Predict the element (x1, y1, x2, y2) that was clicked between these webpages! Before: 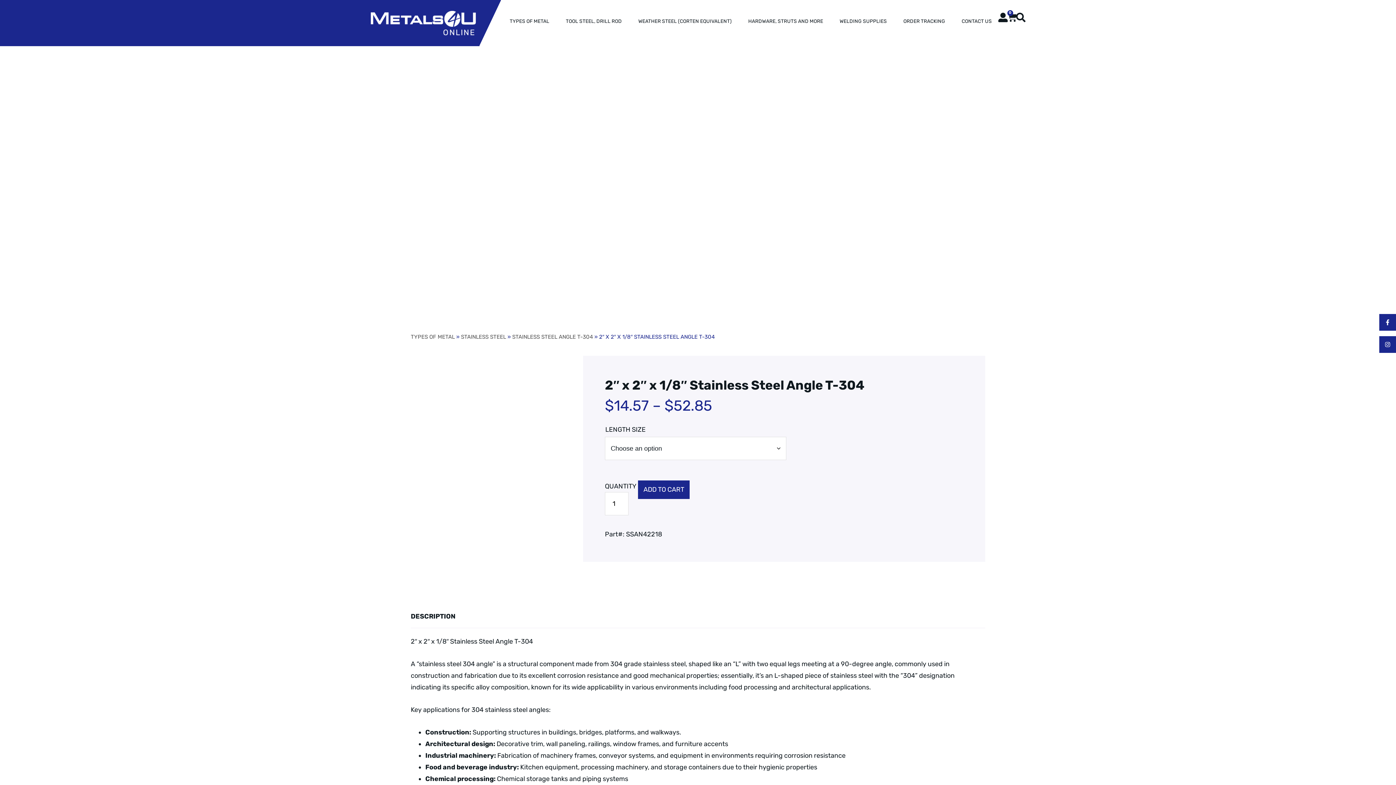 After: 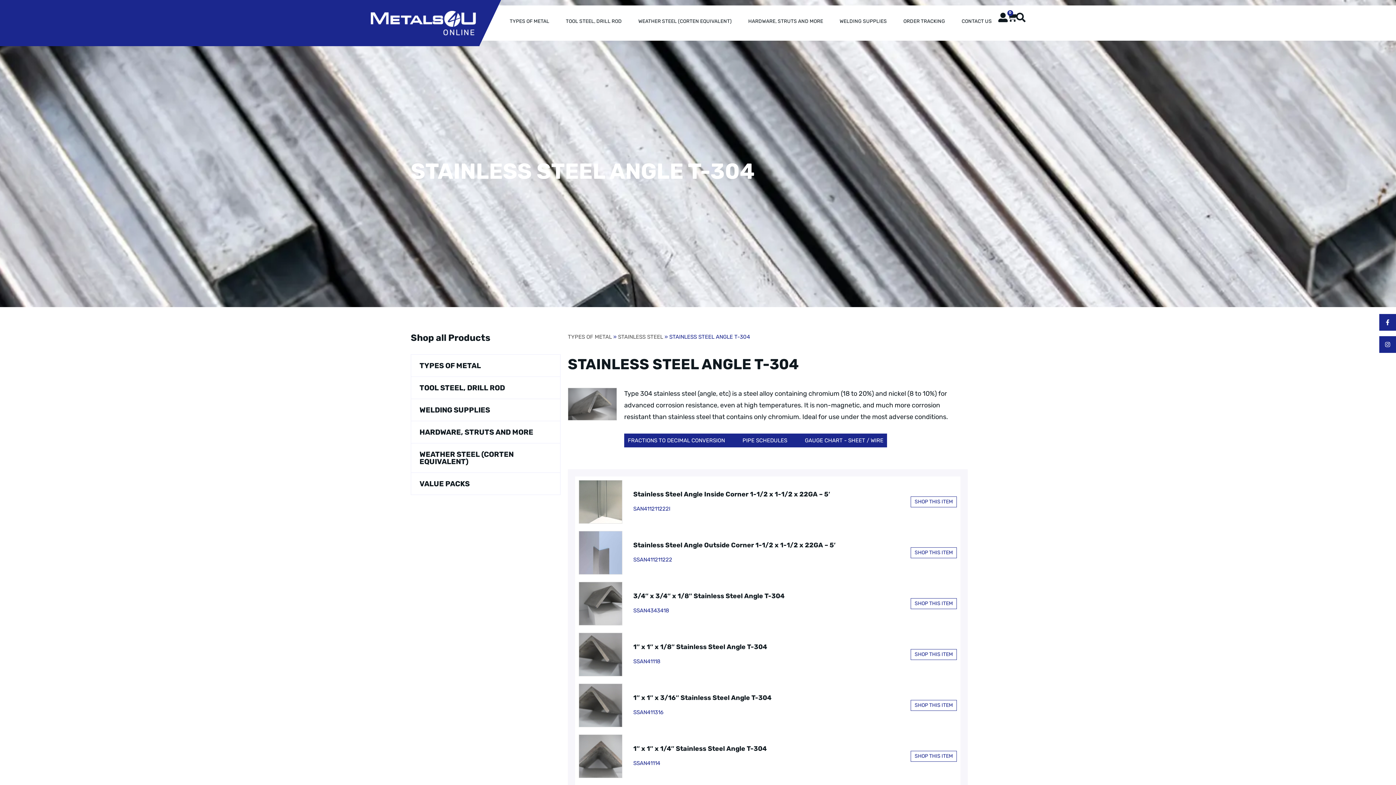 Action: bbox: (512, 333, 593, 340) label: STAINLESS STEEL ANGLE T-304